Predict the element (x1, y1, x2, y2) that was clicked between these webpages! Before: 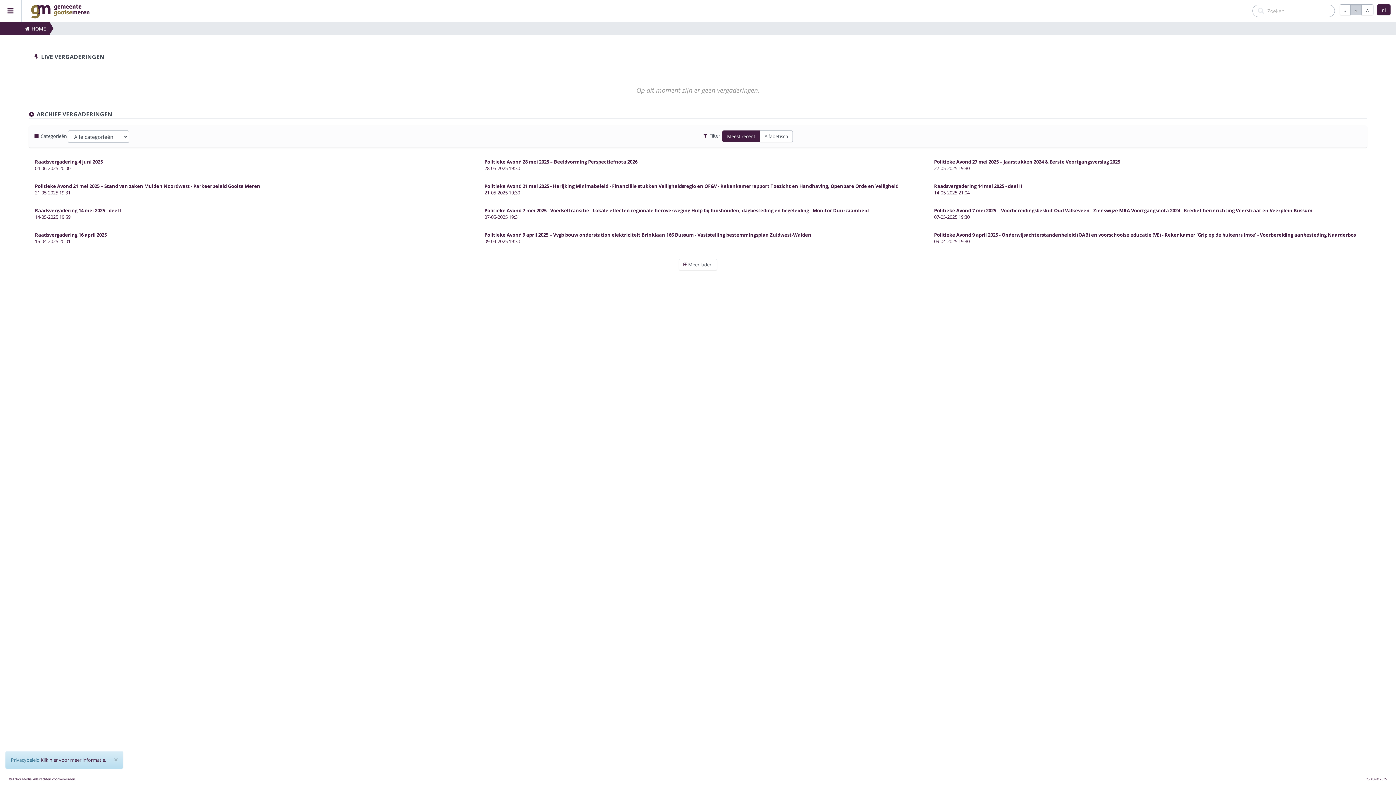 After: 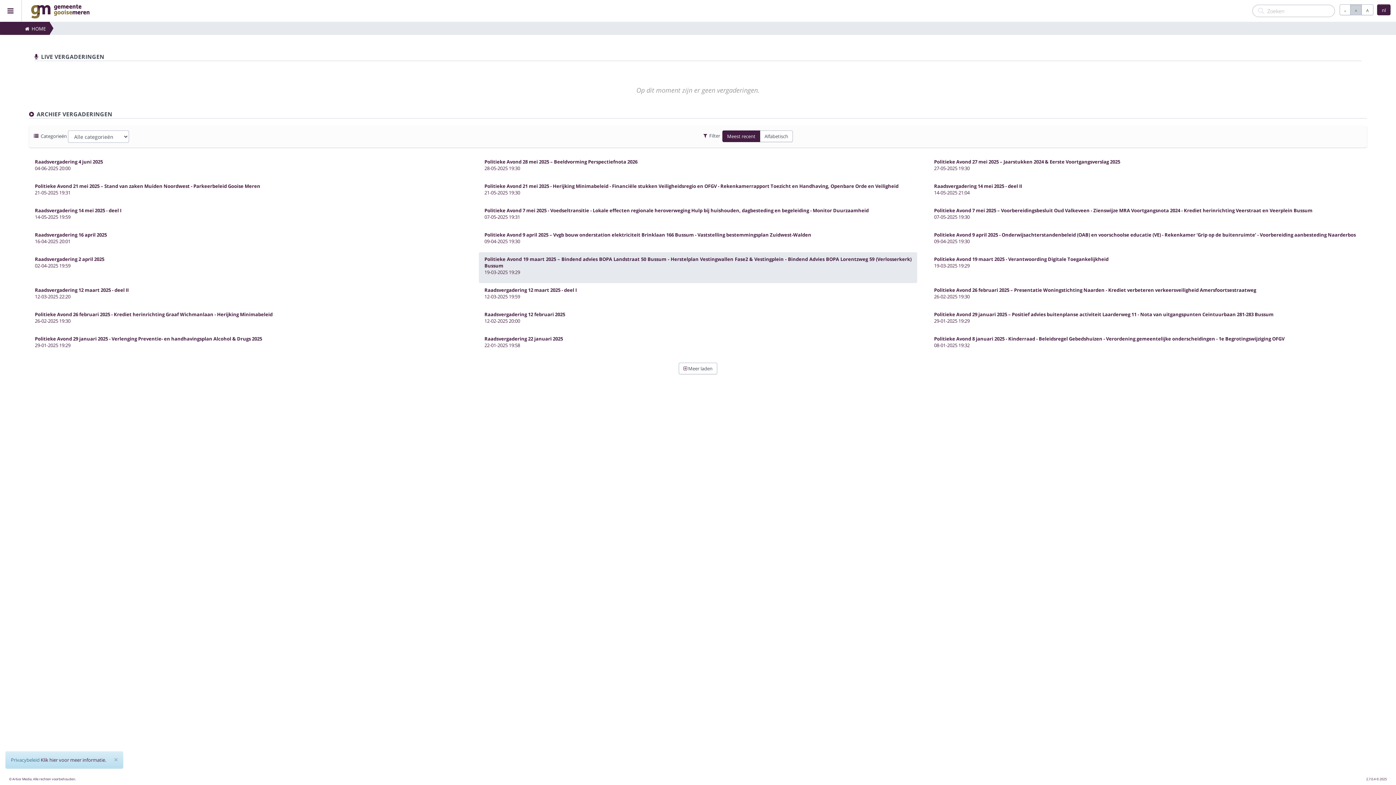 Action: bbox: (678, 258, 717, 270) label:  Meer laden